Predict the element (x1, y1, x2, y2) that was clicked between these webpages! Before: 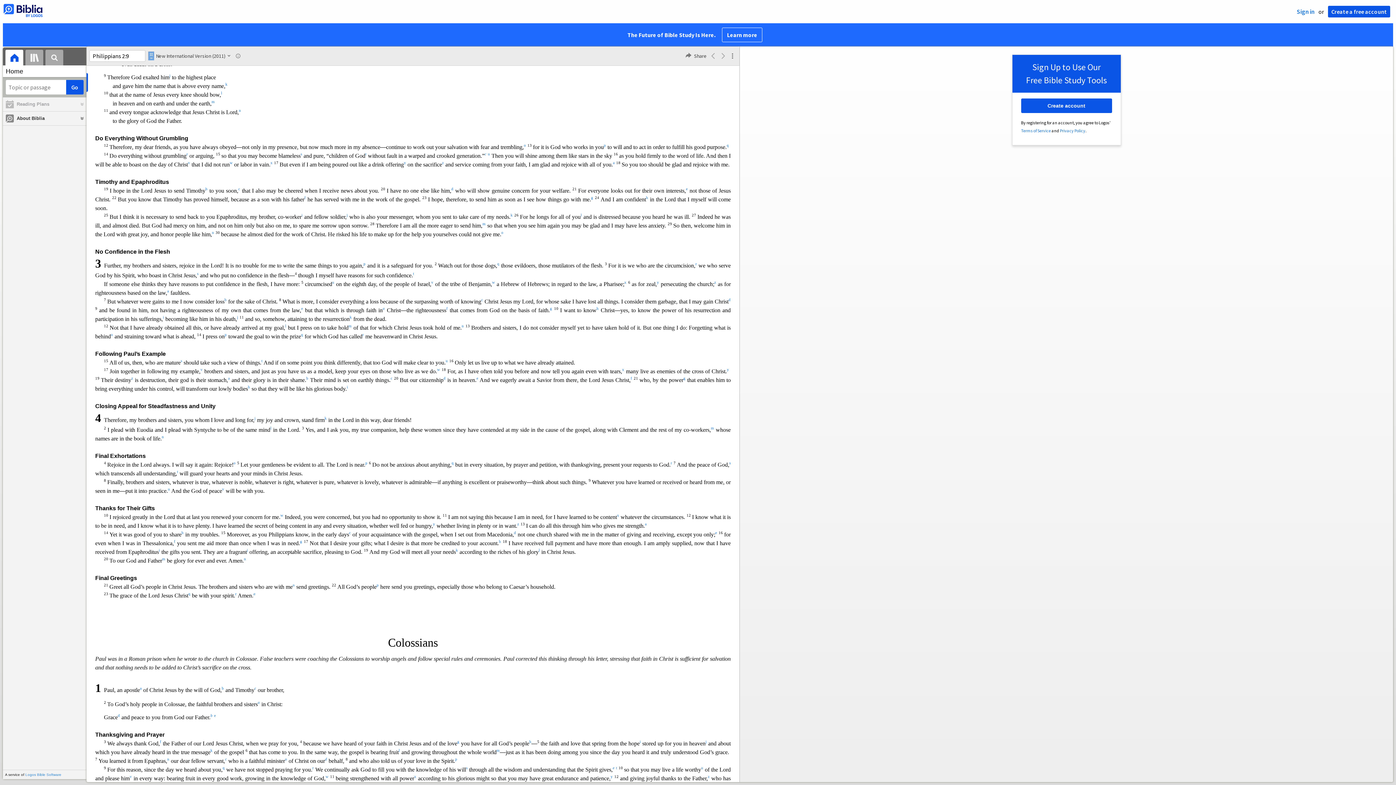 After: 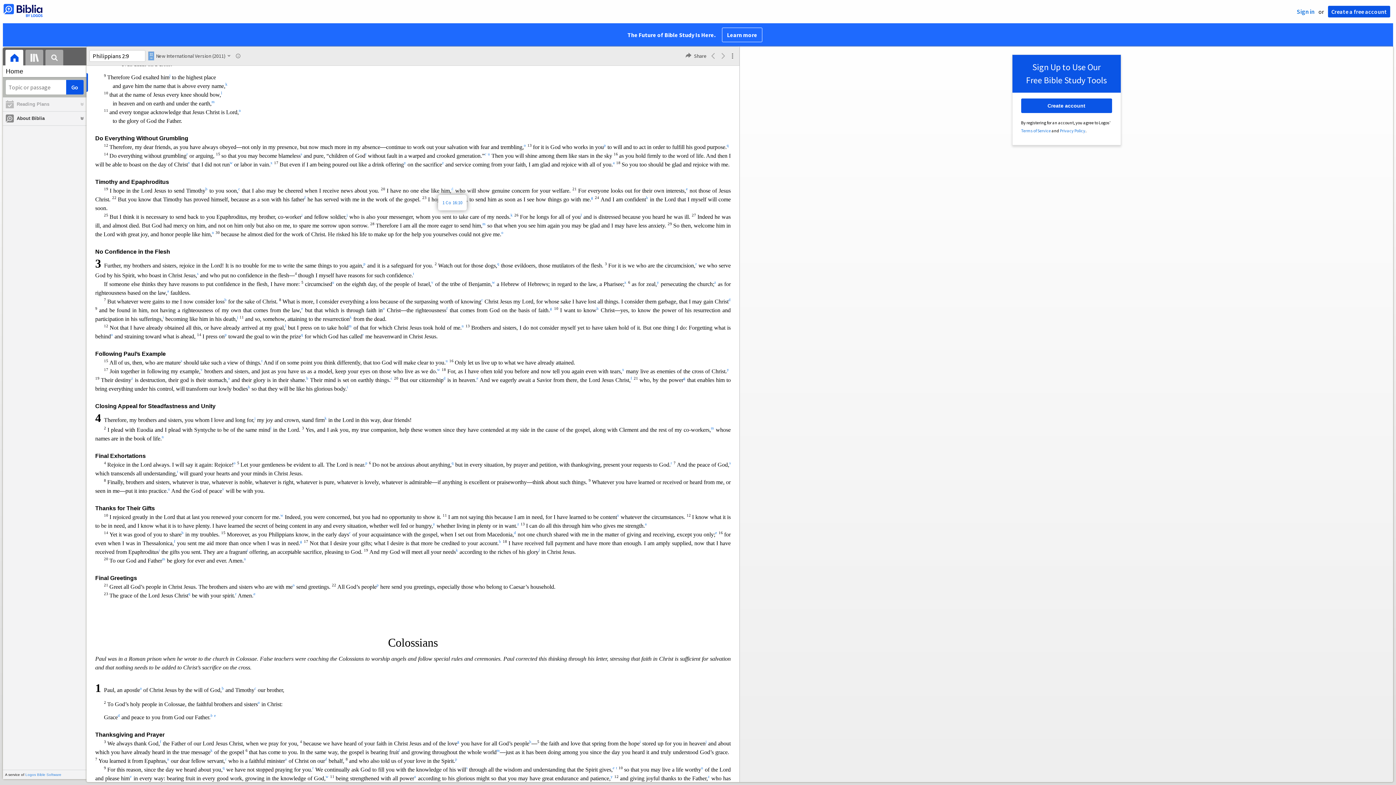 Action: label: d bbox: (451, 187, 453, 193)